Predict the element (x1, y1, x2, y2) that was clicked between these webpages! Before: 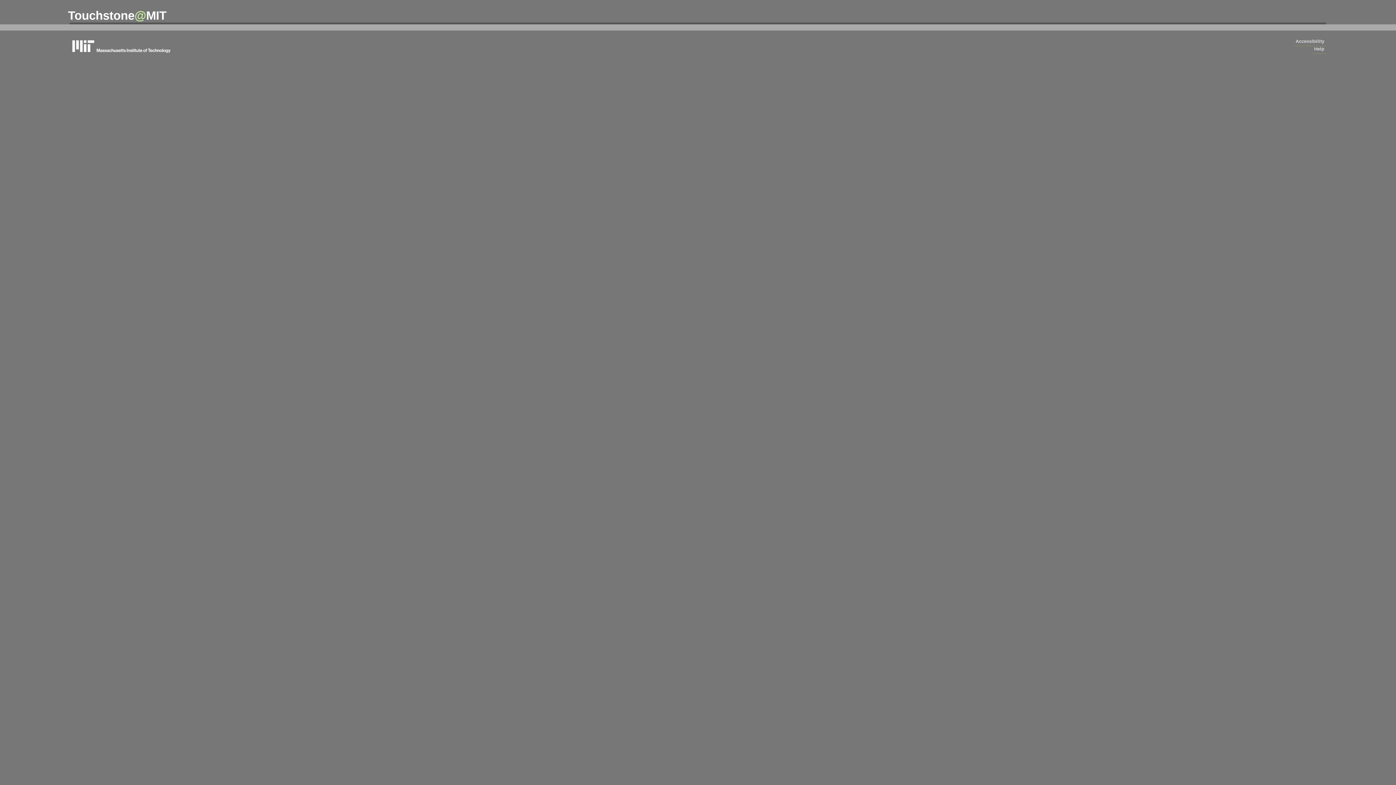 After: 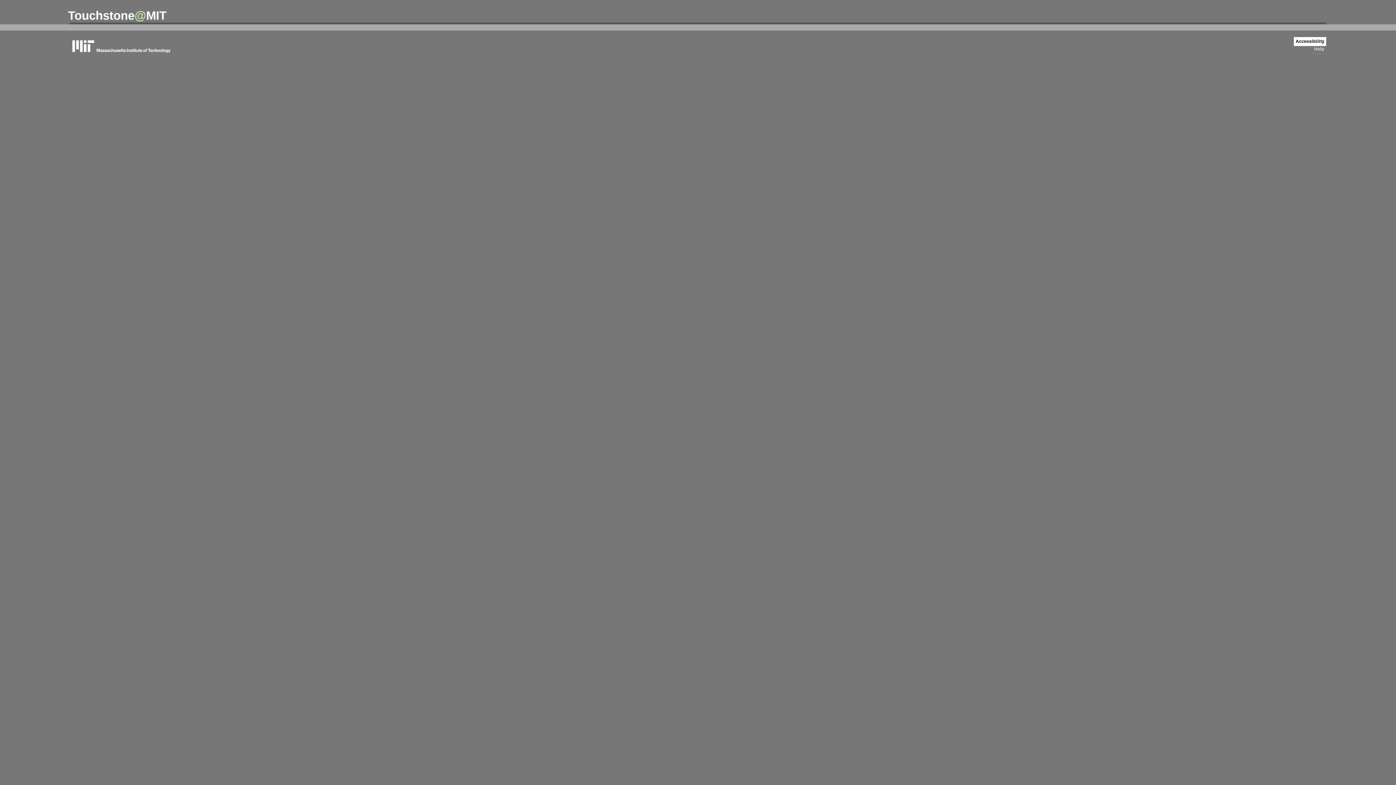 Action: bbox: (1294, 37, 1326, 46) label: Accessibility